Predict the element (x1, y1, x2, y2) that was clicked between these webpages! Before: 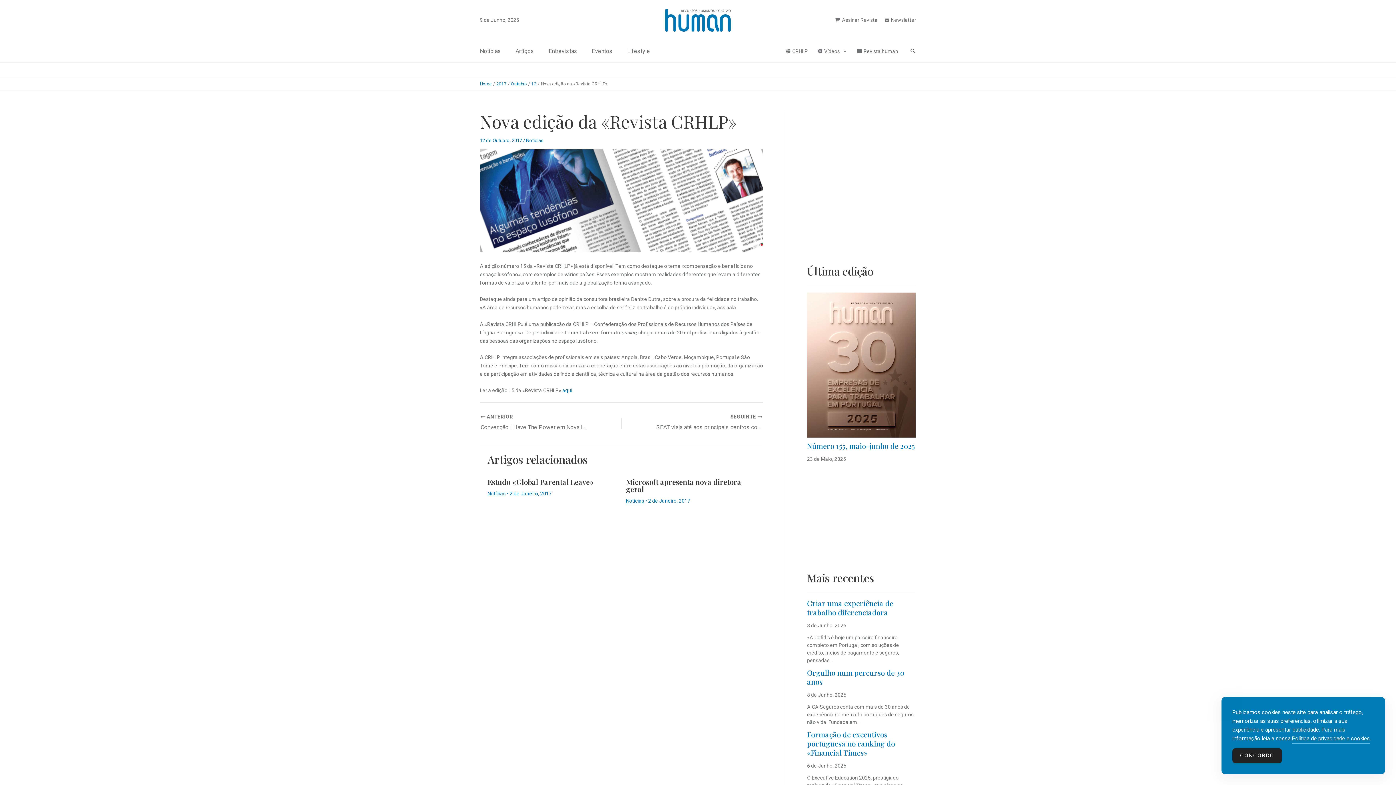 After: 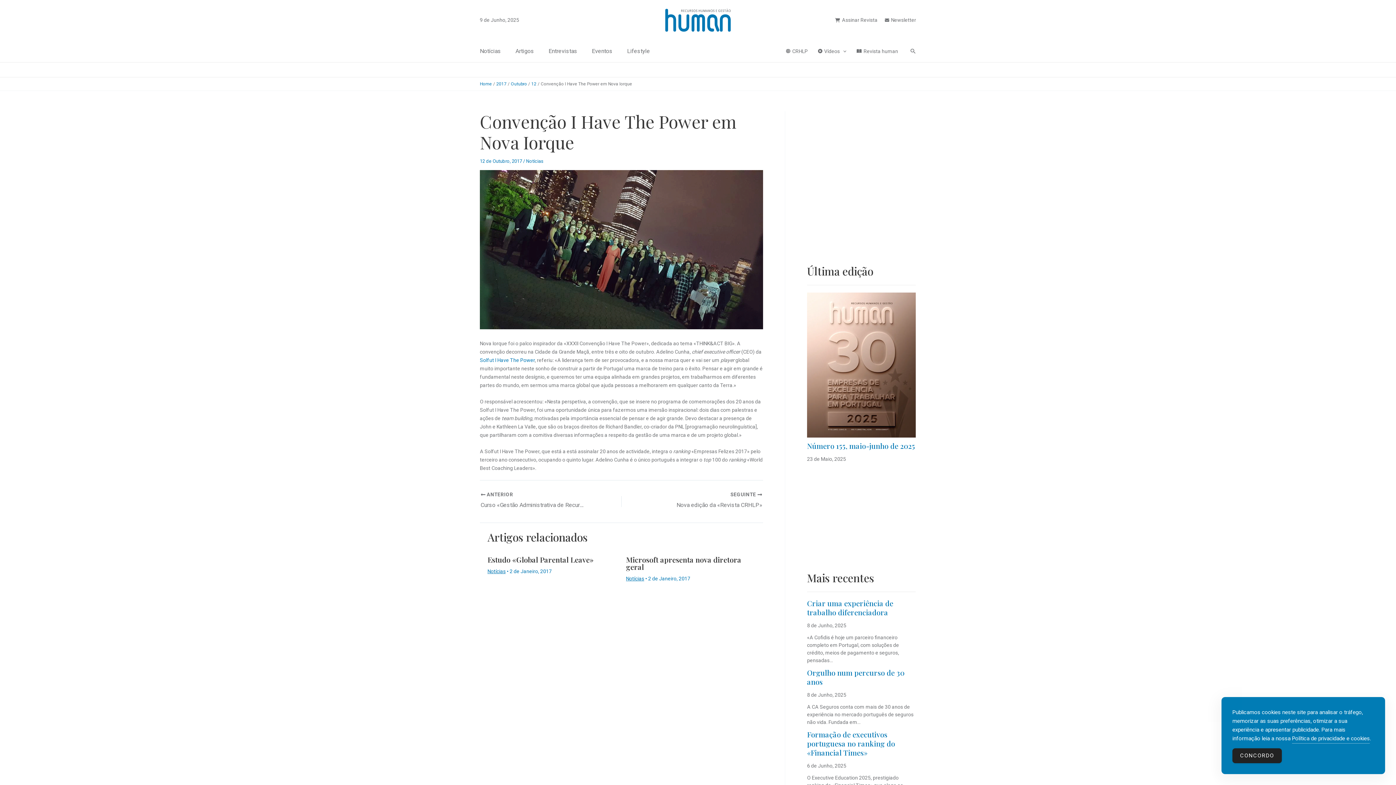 Action: bbox: (480, 413, 594, 432) label:  ANTERIOR

Convenção I Have The Power em Nova Iorque